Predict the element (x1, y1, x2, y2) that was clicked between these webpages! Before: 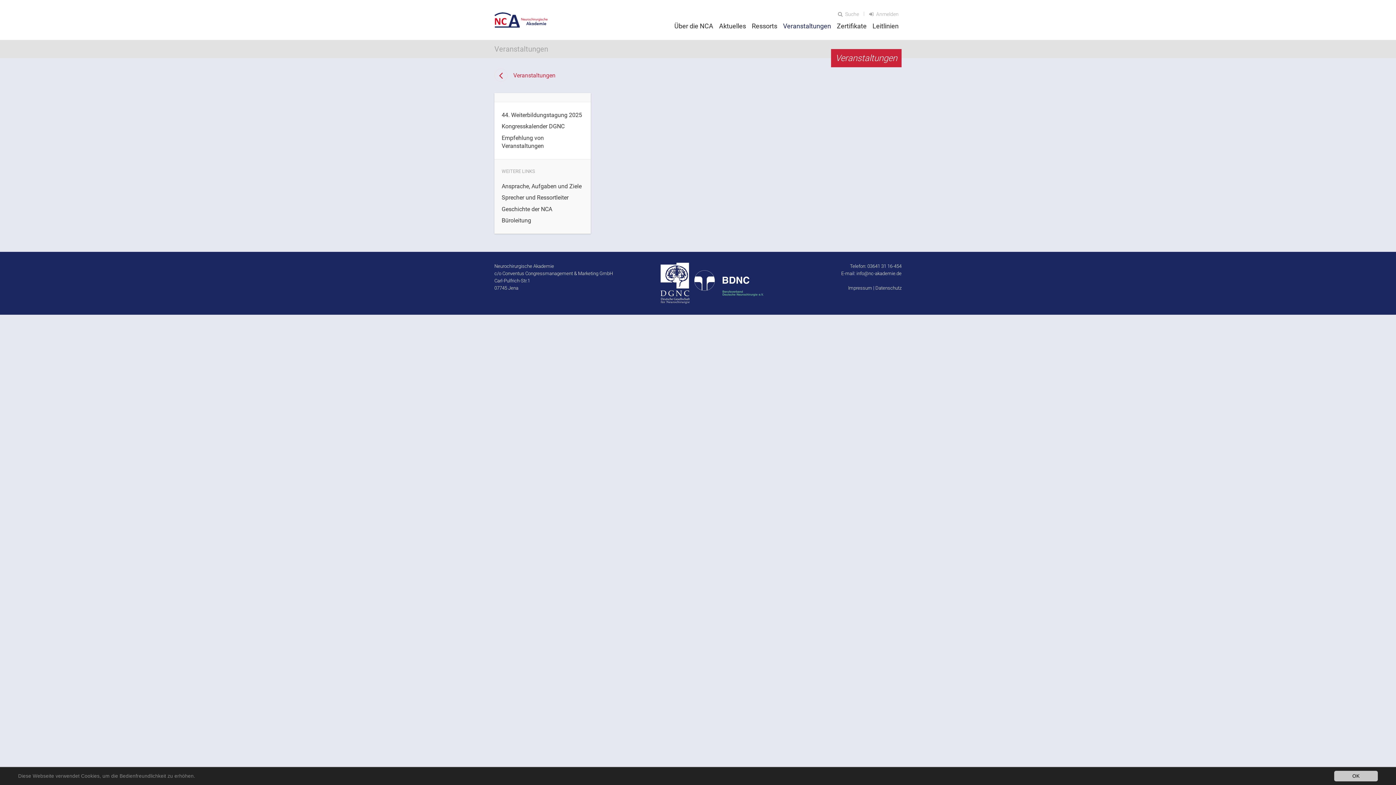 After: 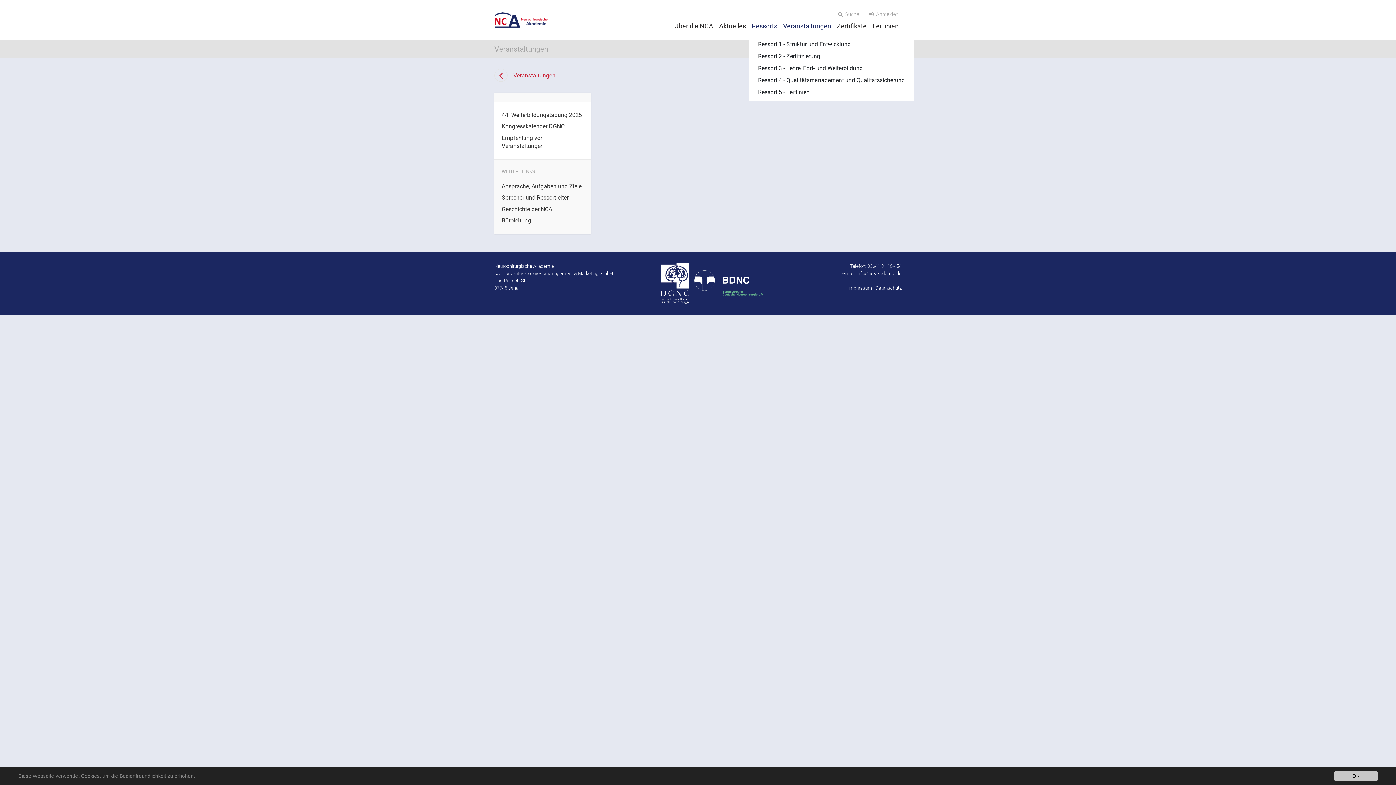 Action: bbox: (749, 18, 780, 34) label: Ressorts